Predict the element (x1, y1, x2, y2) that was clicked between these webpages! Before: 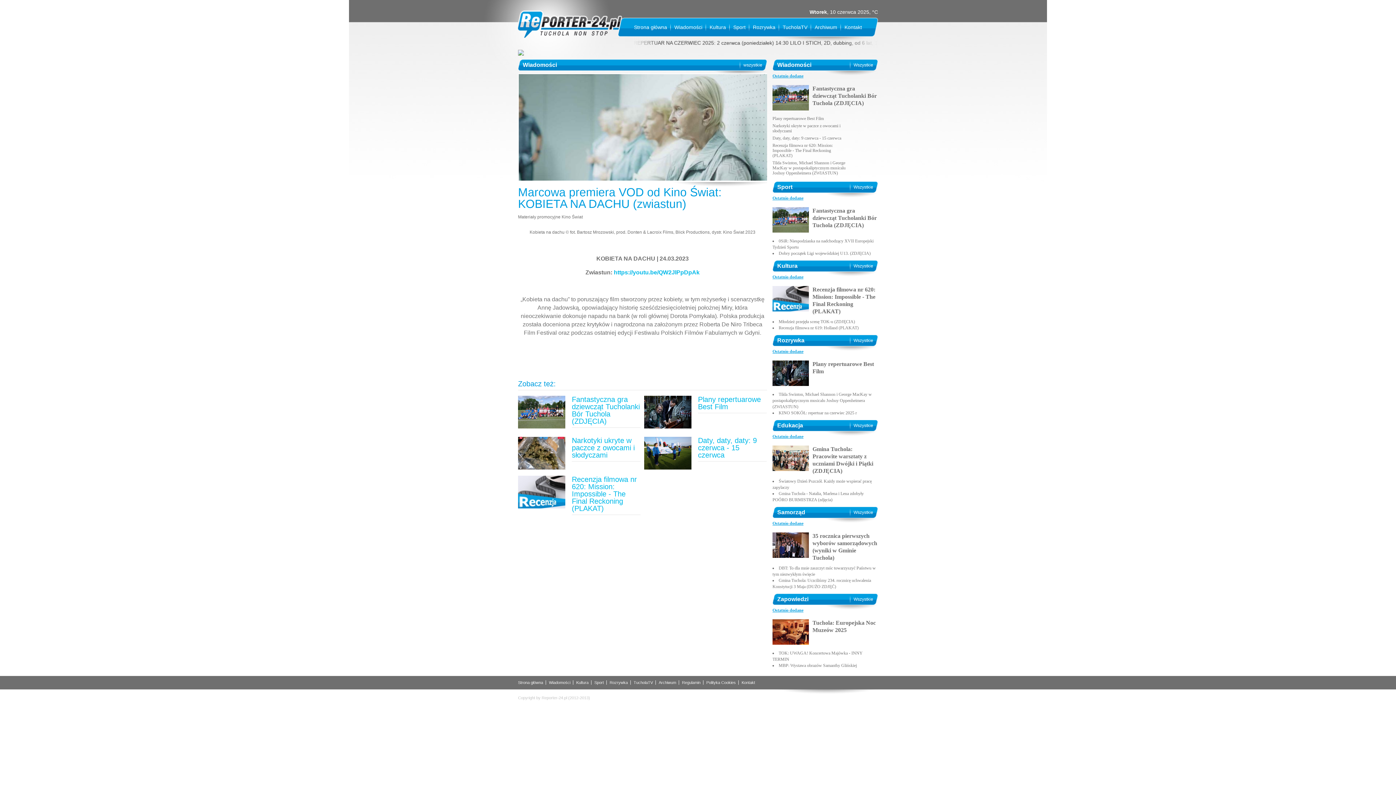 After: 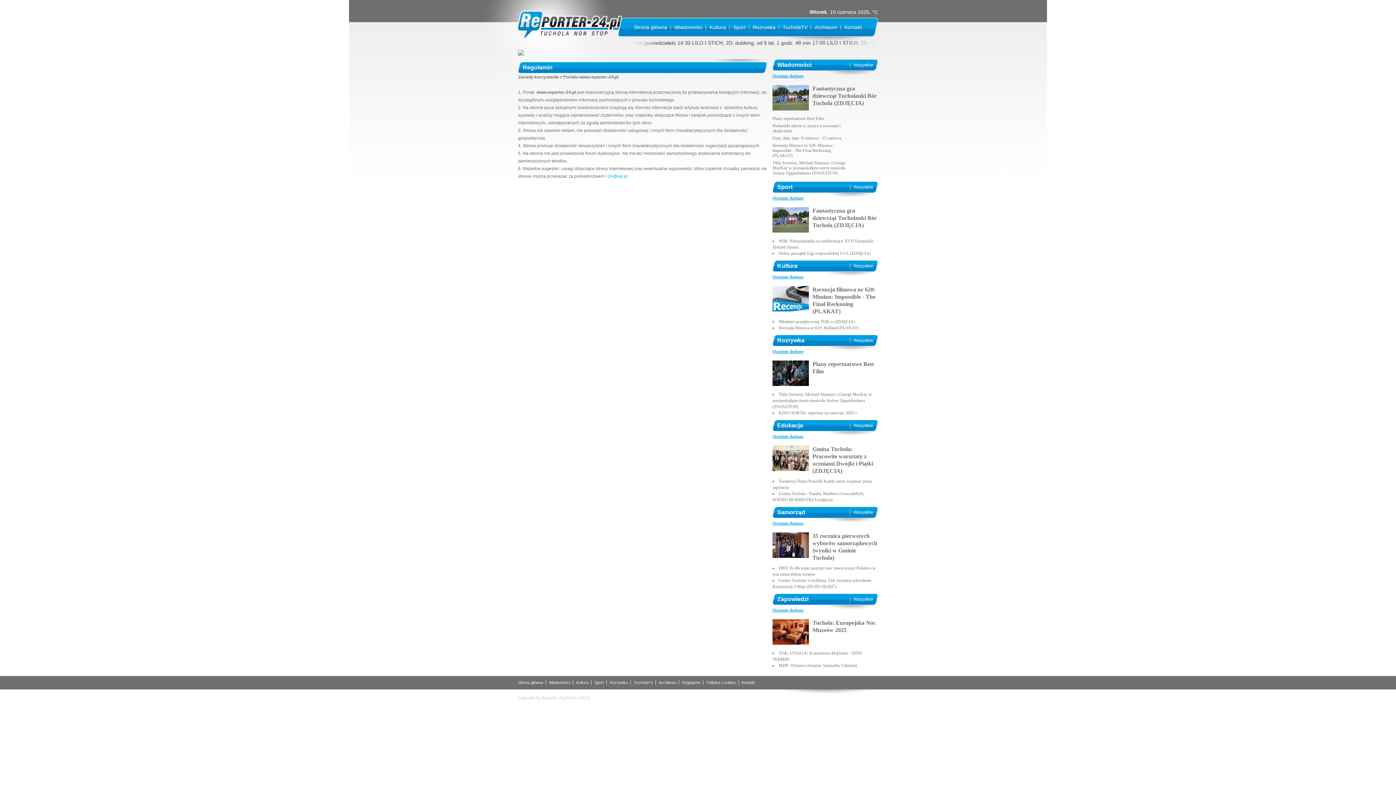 Action: bbox: (682, 680, 703, 685) label: Regulamin